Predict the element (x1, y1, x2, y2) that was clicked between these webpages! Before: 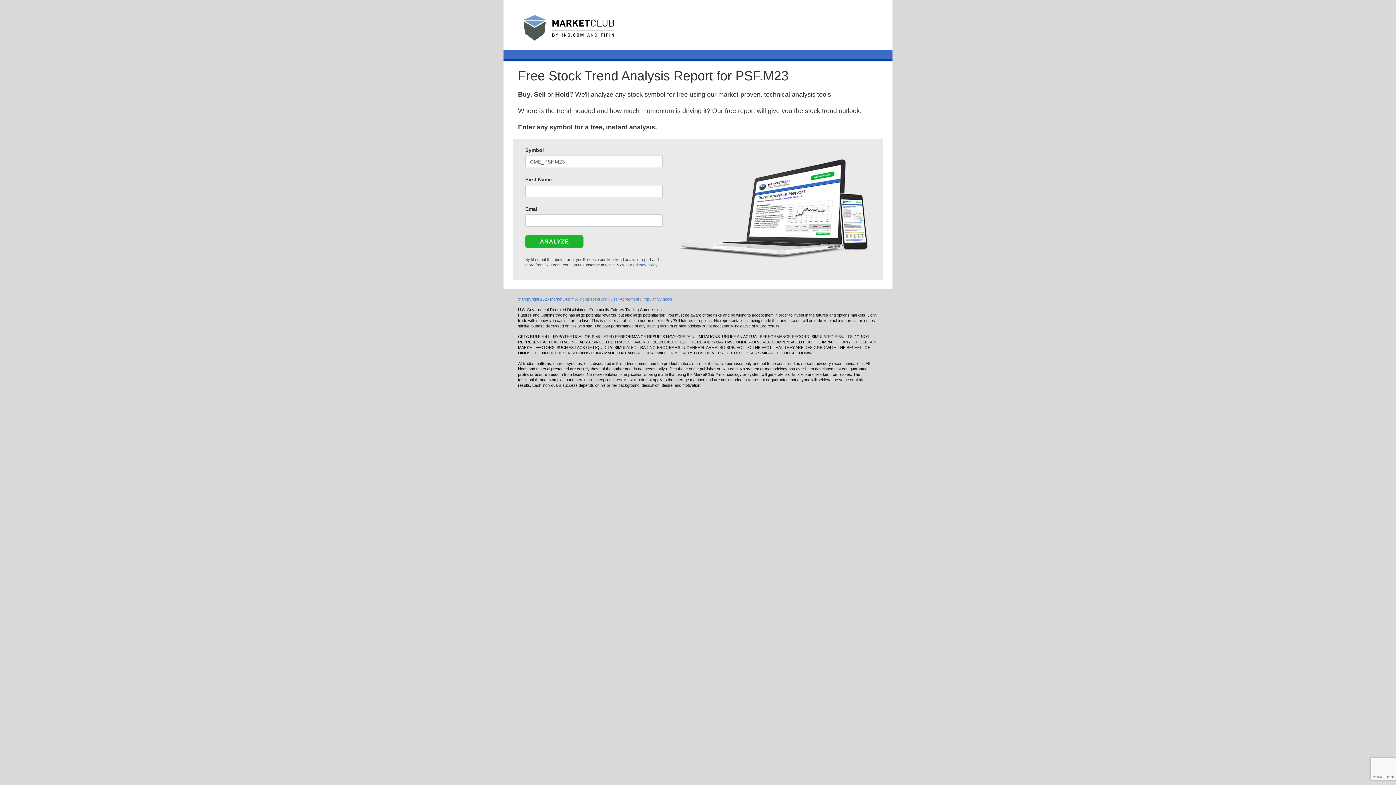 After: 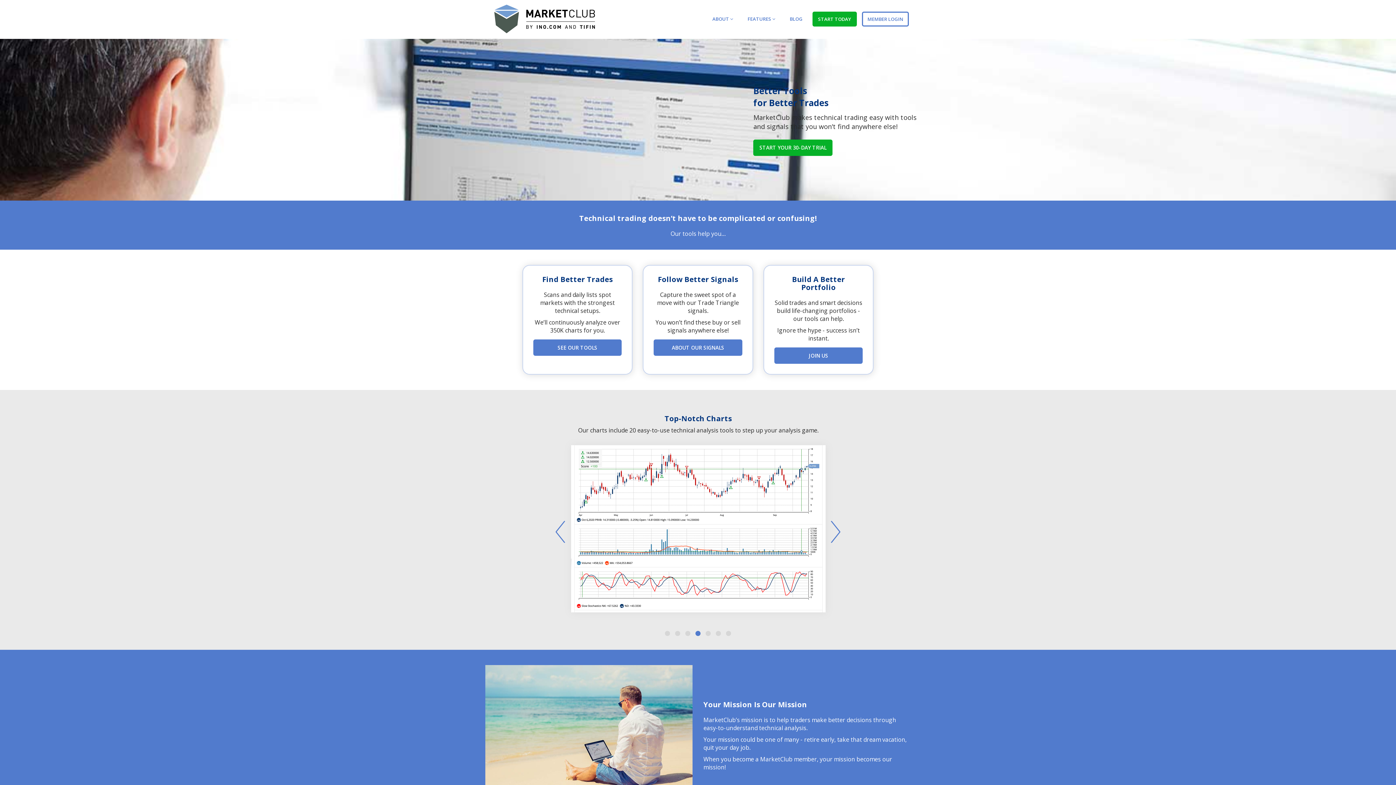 Action: bbox: (503, 27, 621, 32)